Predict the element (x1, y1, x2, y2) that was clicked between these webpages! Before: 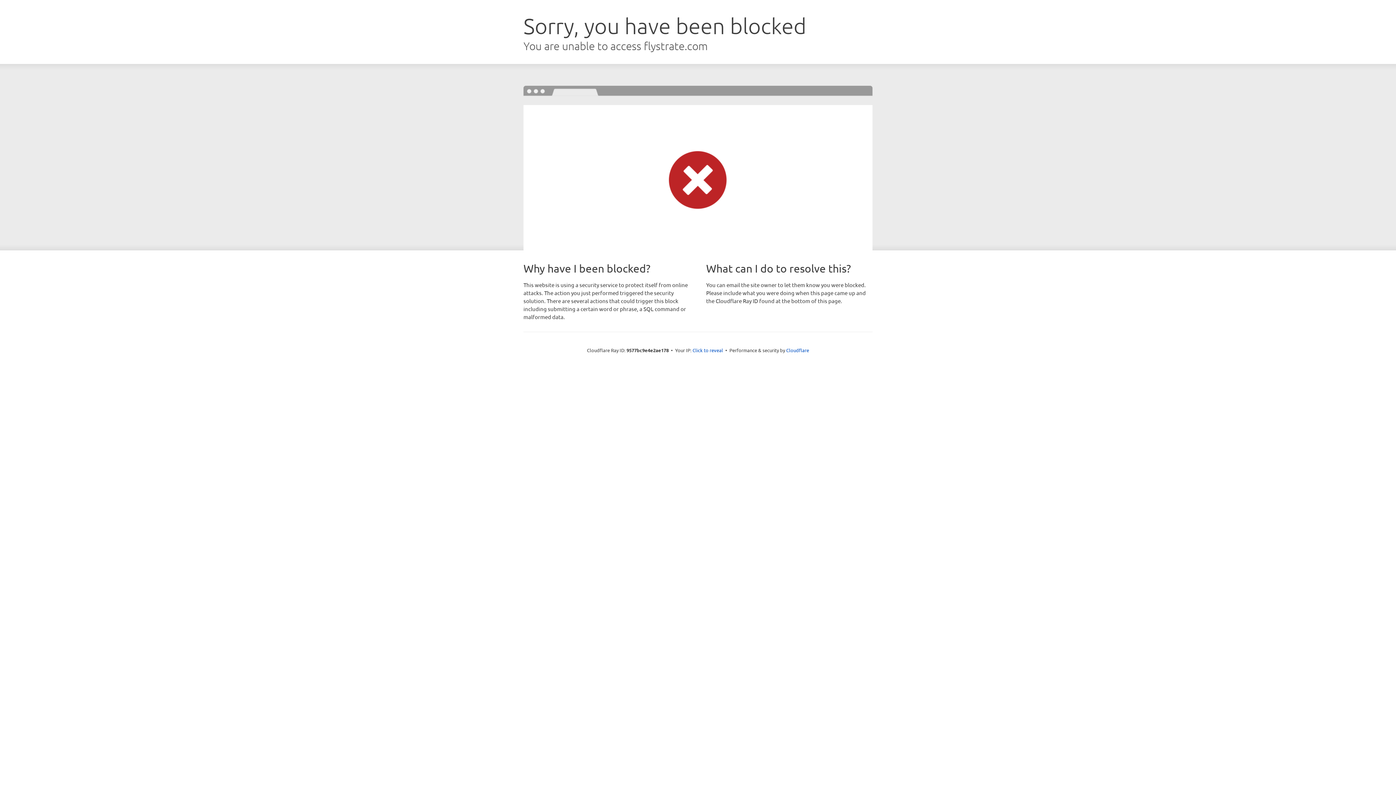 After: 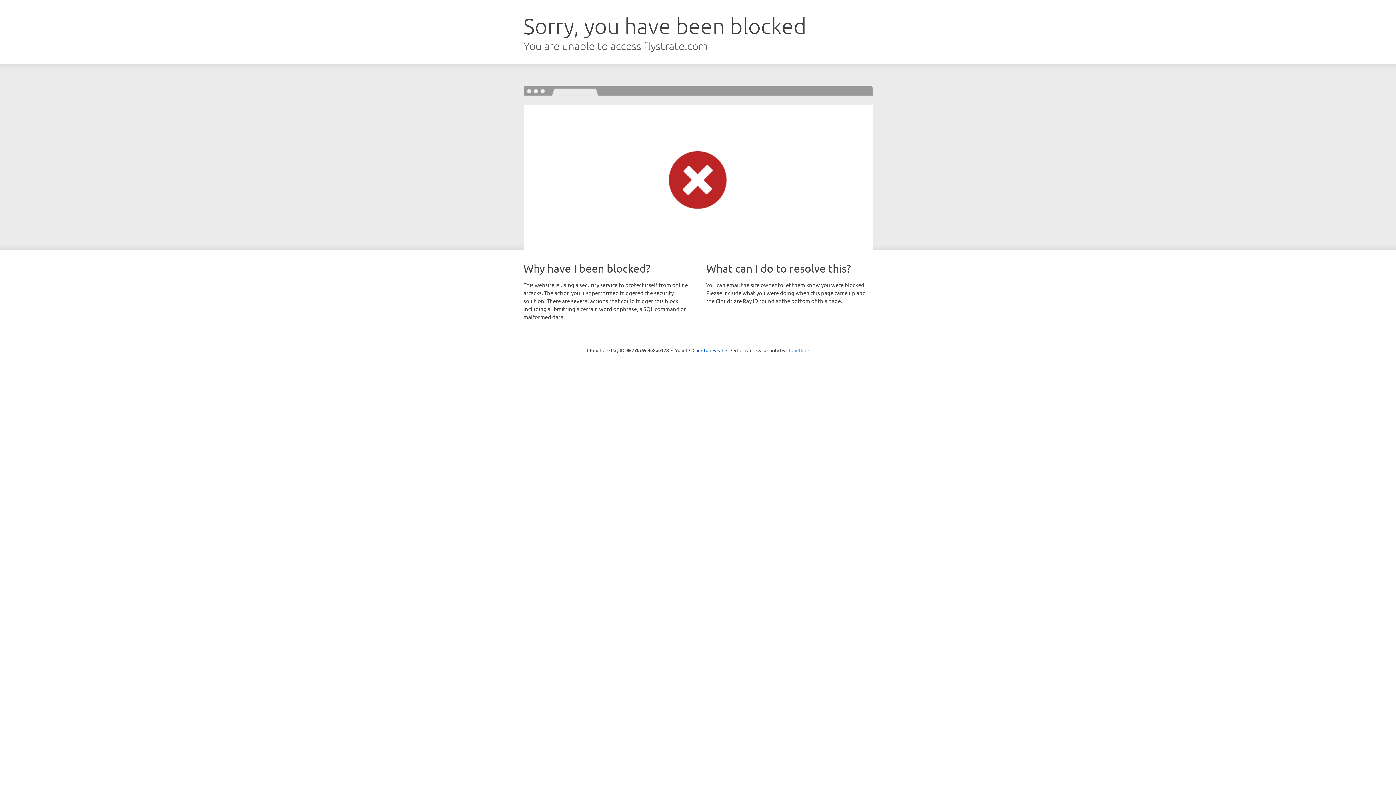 Action: label: Cloudflare bbox: (786, 347, 809, 353)